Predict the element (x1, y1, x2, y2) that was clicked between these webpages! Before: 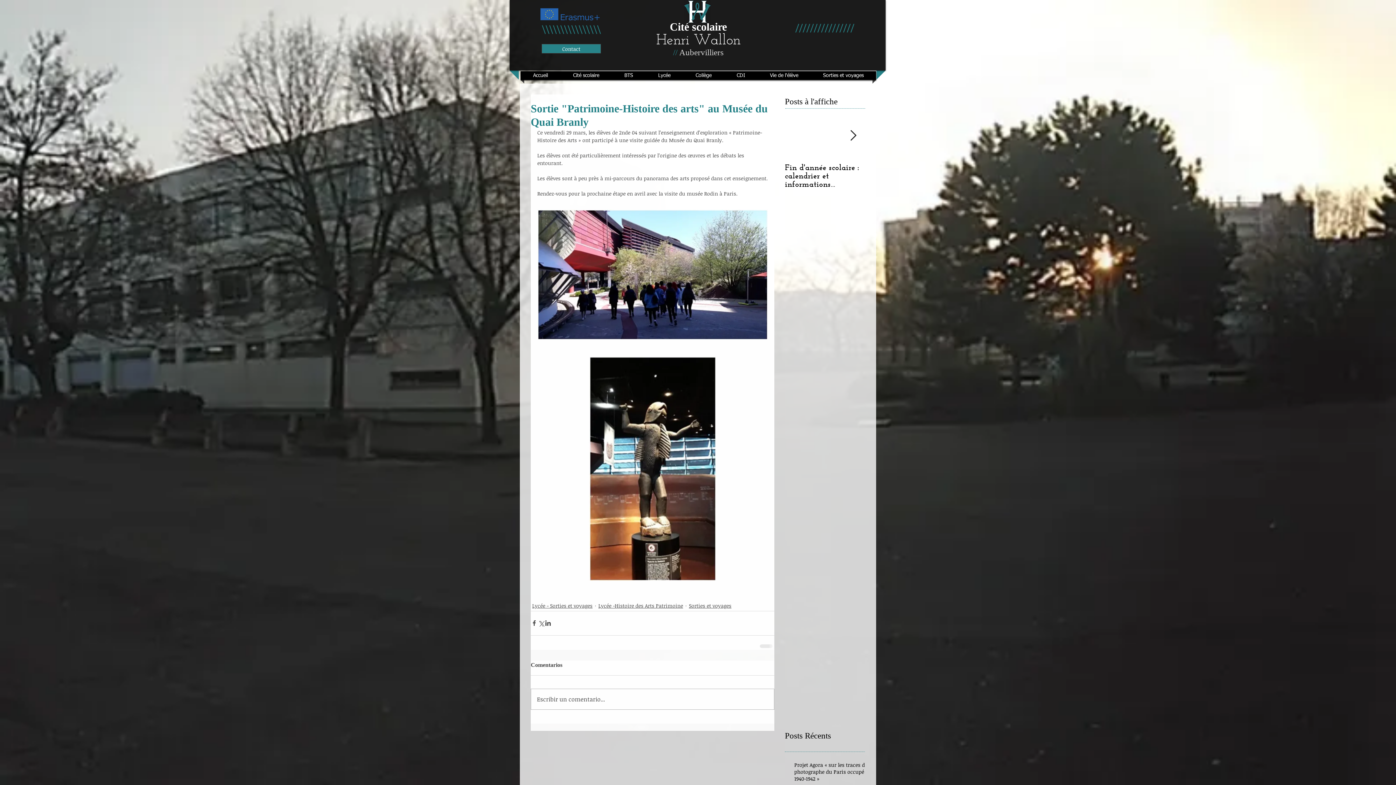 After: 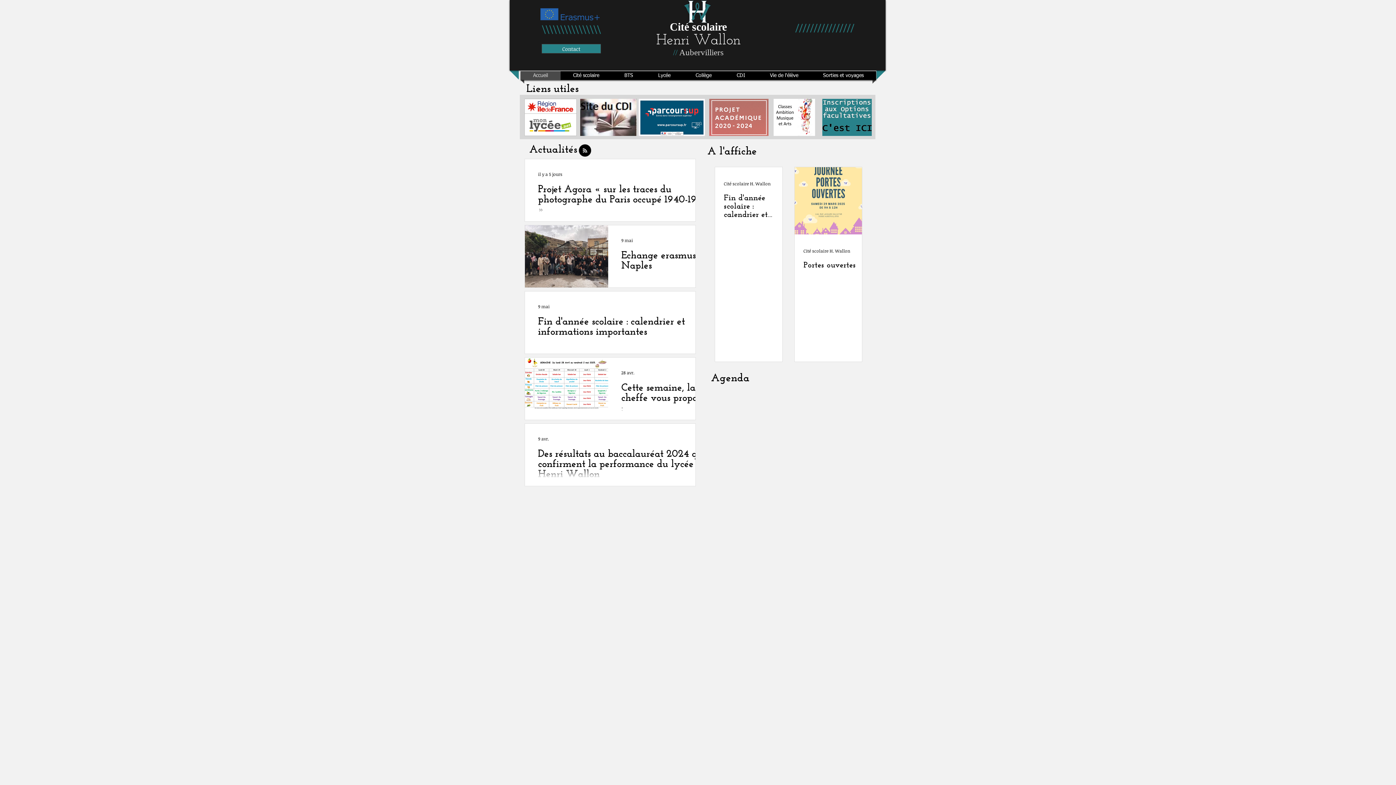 Action: bbox: (684, 0, 711, 23)